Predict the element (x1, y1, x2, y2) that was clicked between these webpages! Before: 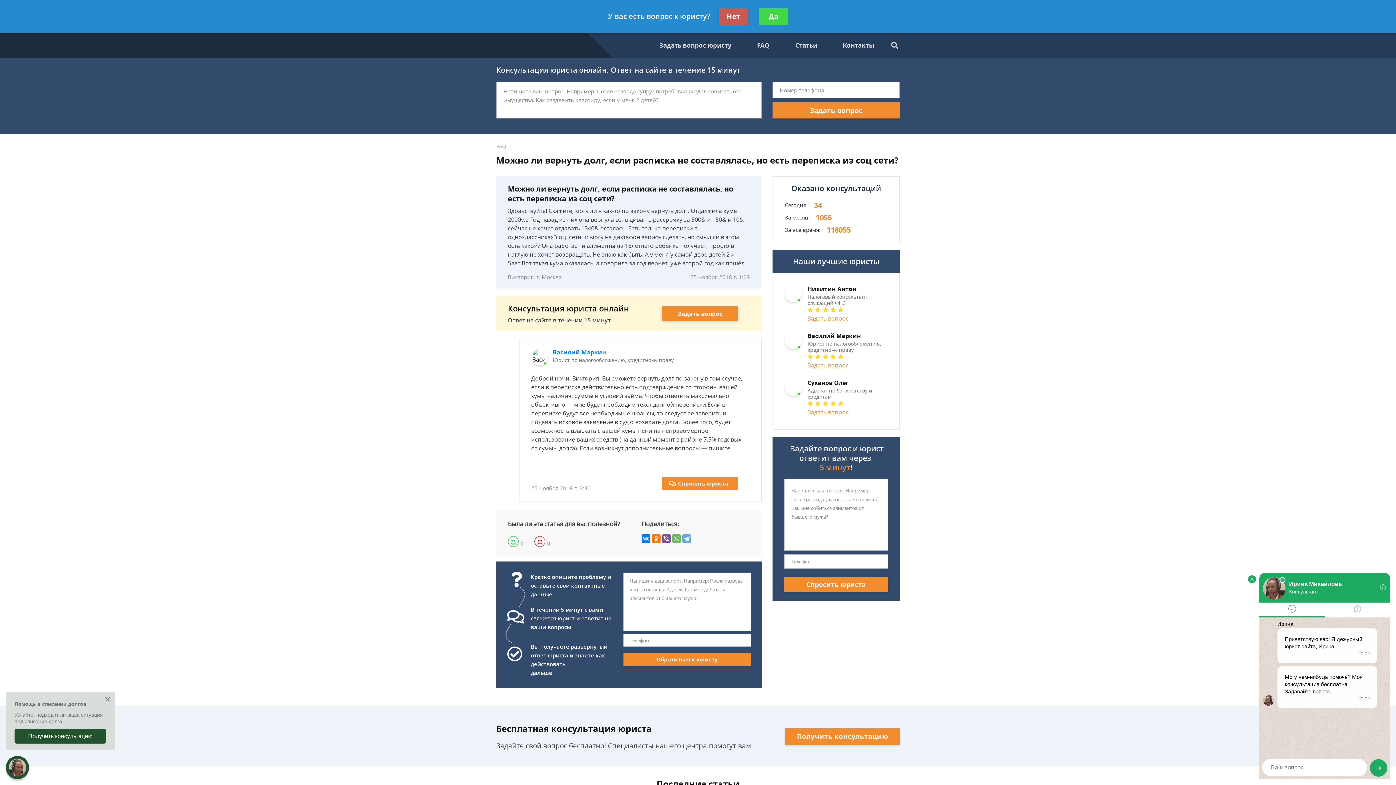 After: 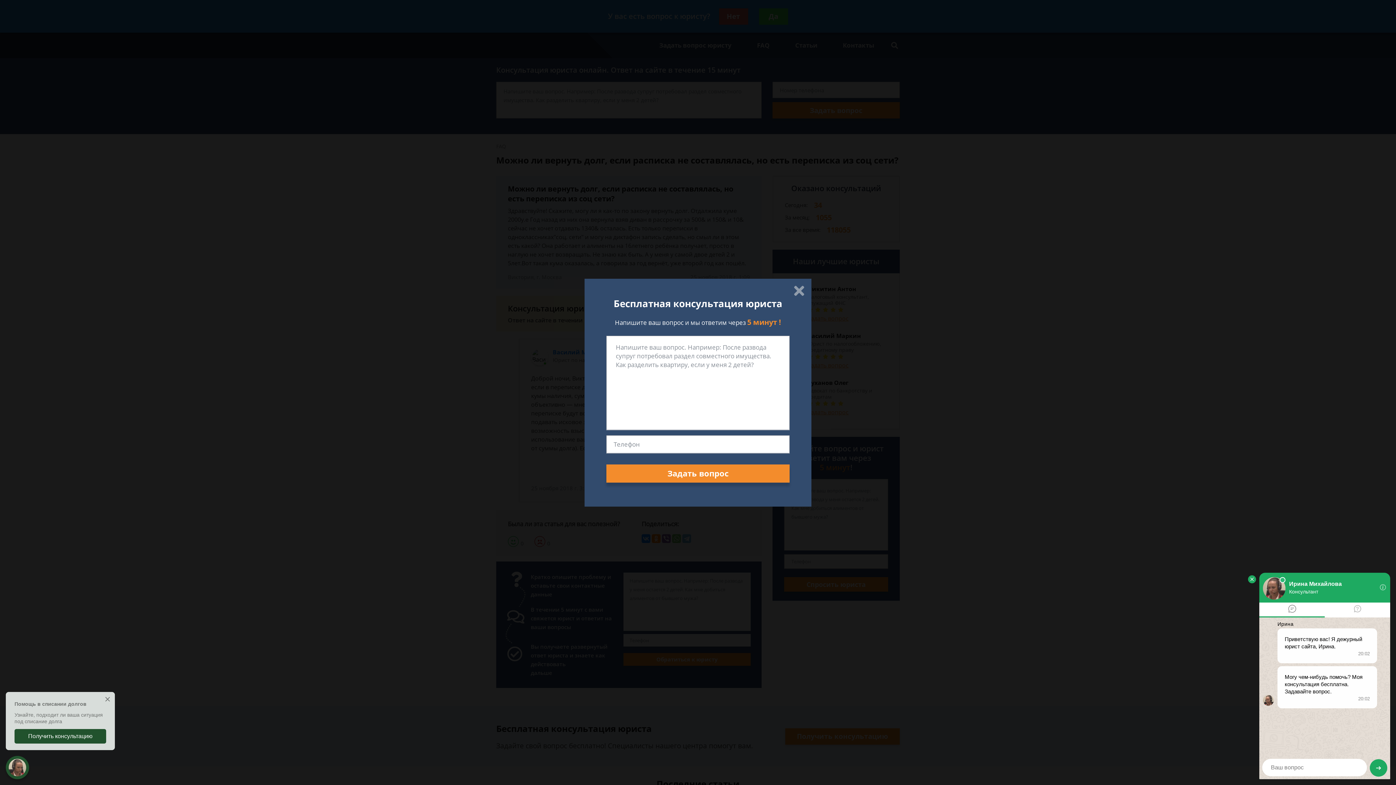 Action: label: Задать вопрос bbox: (662, 306, 738, 321)